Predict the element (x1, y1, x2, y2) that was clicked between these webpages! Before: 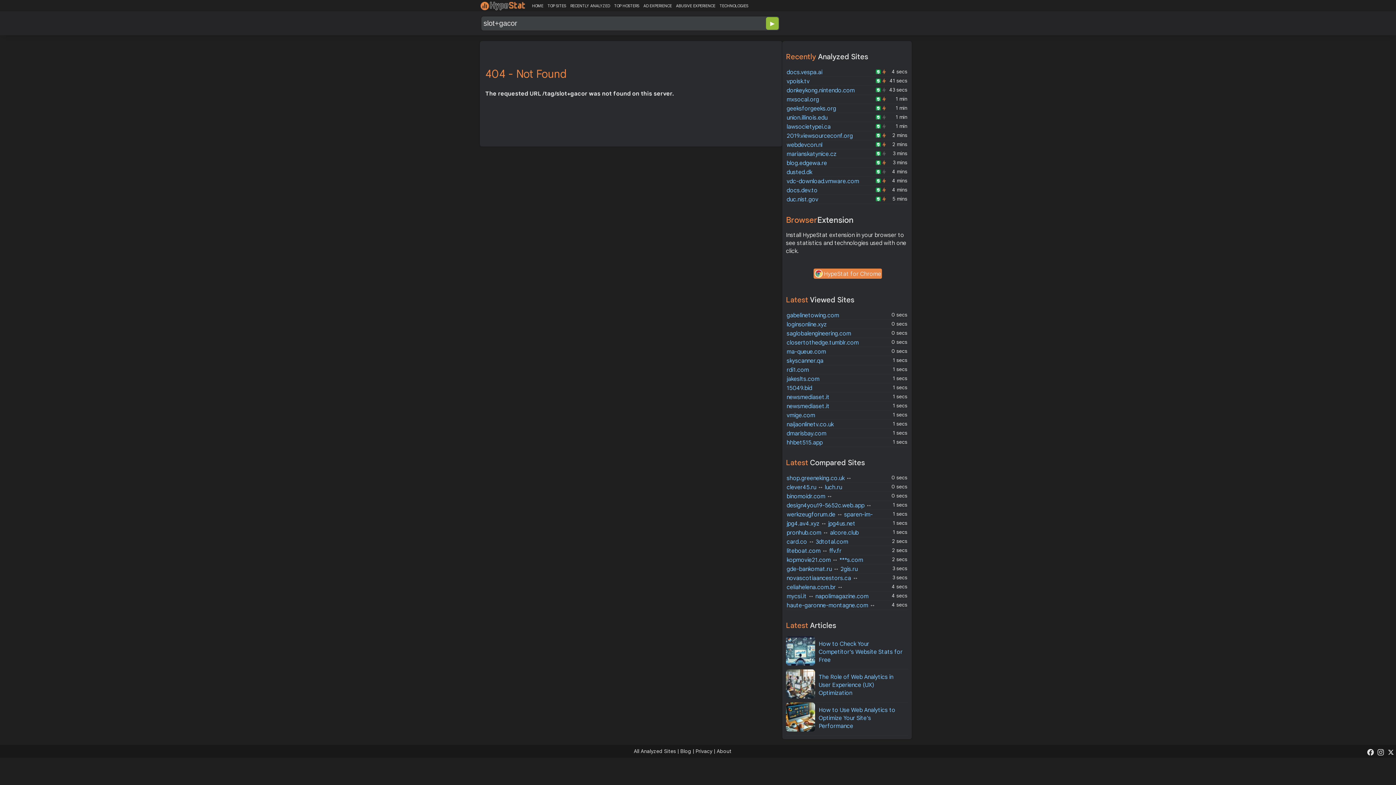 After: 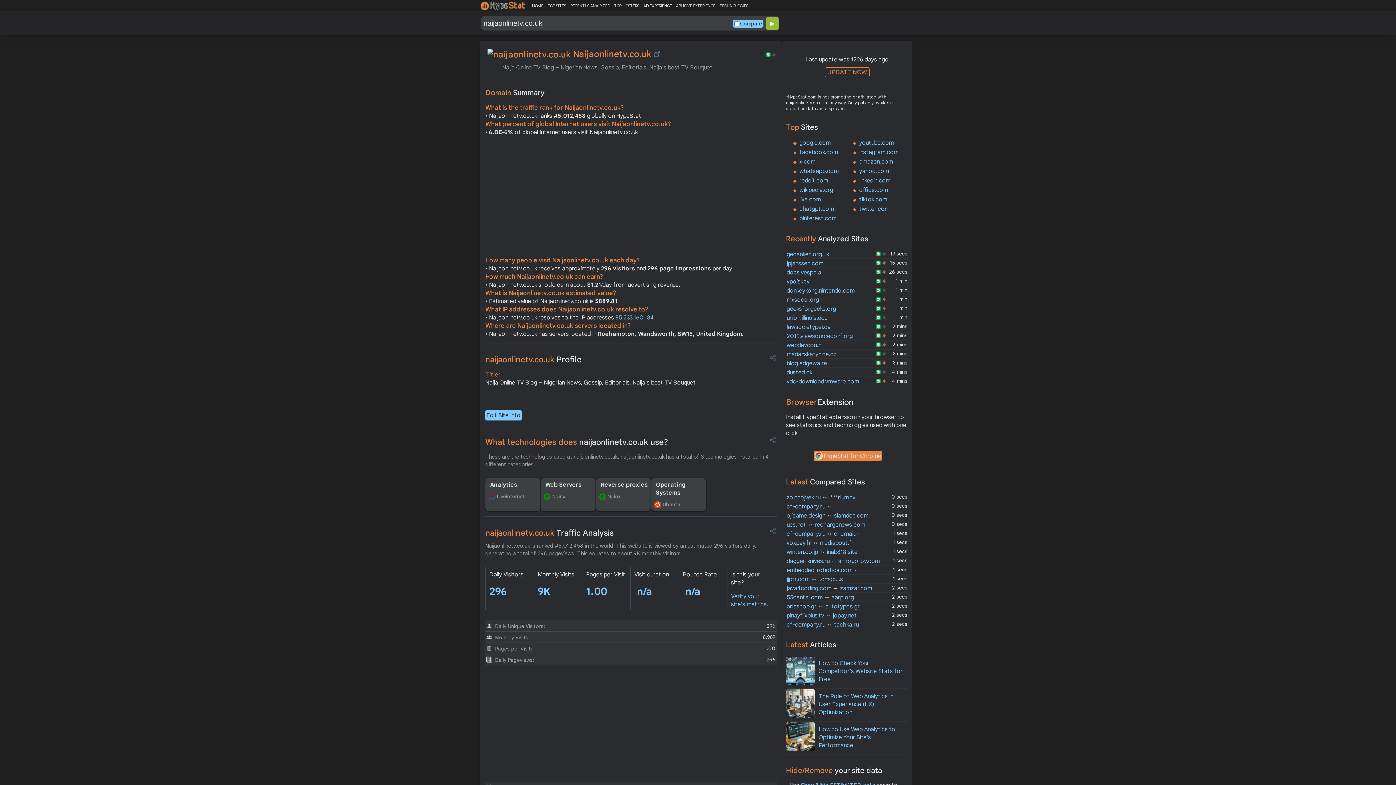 Action: bbox: (786, 421, 833, 428) label: naijaonlinetv.co.uk